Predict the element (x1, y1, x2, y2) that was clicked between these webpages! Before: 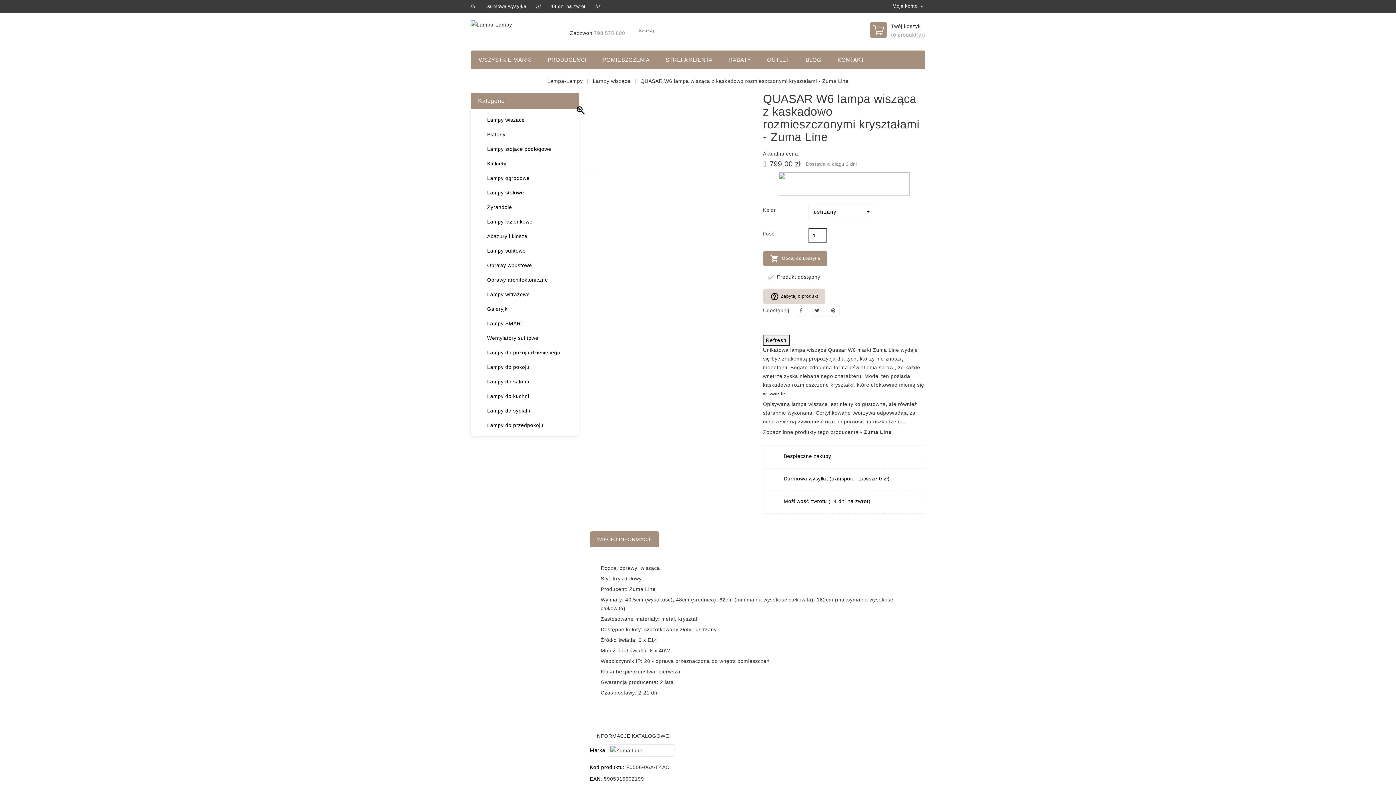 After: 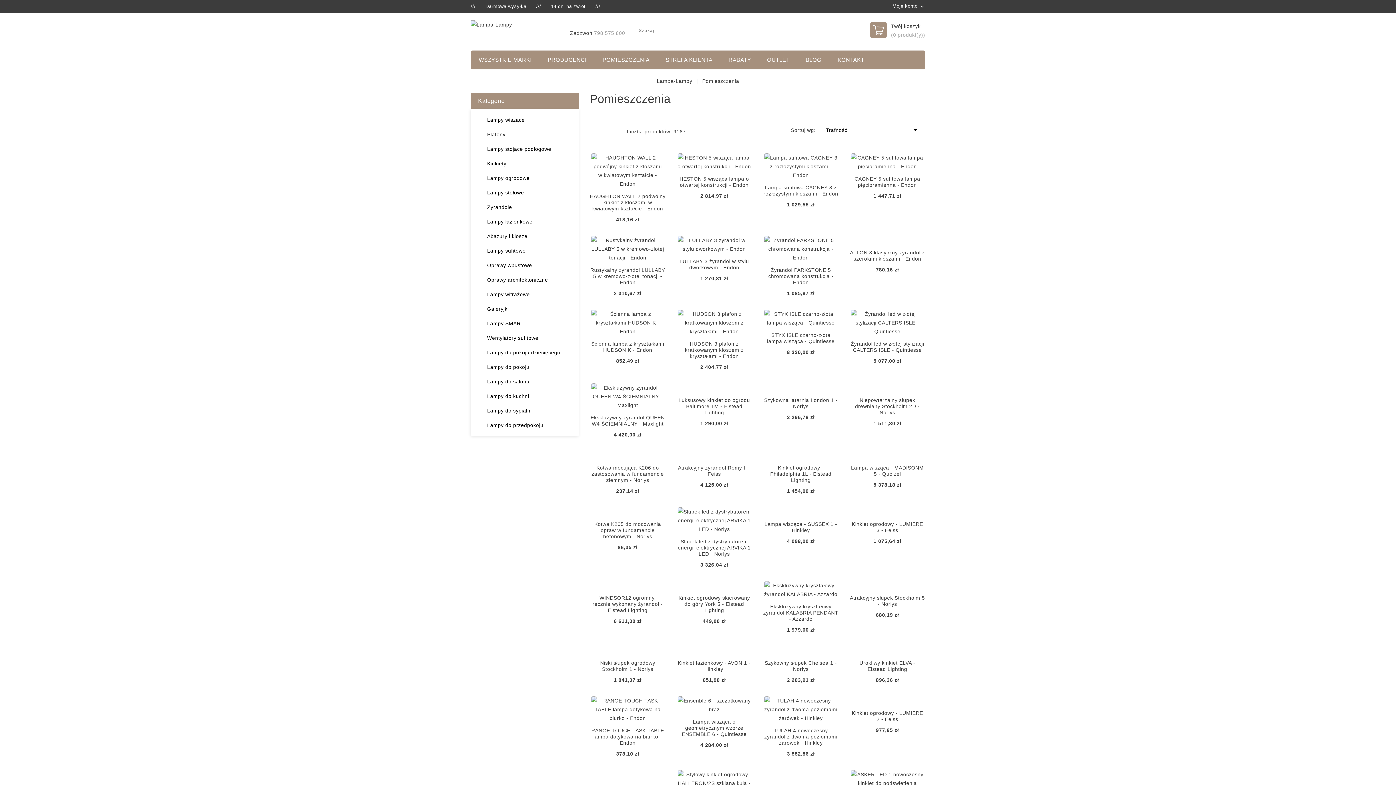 Action: bbox: (594, 50, 657, 69) label: POMIESZCZENIA